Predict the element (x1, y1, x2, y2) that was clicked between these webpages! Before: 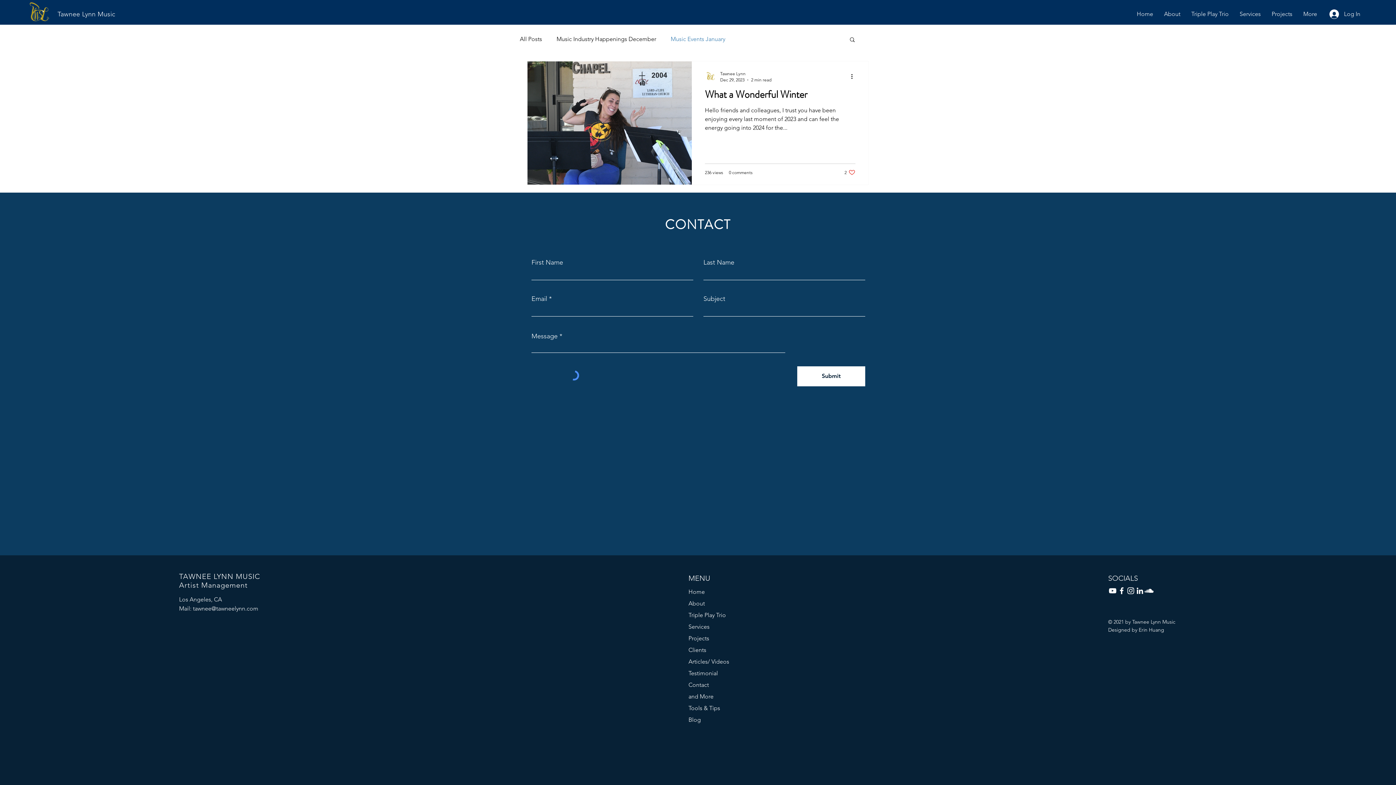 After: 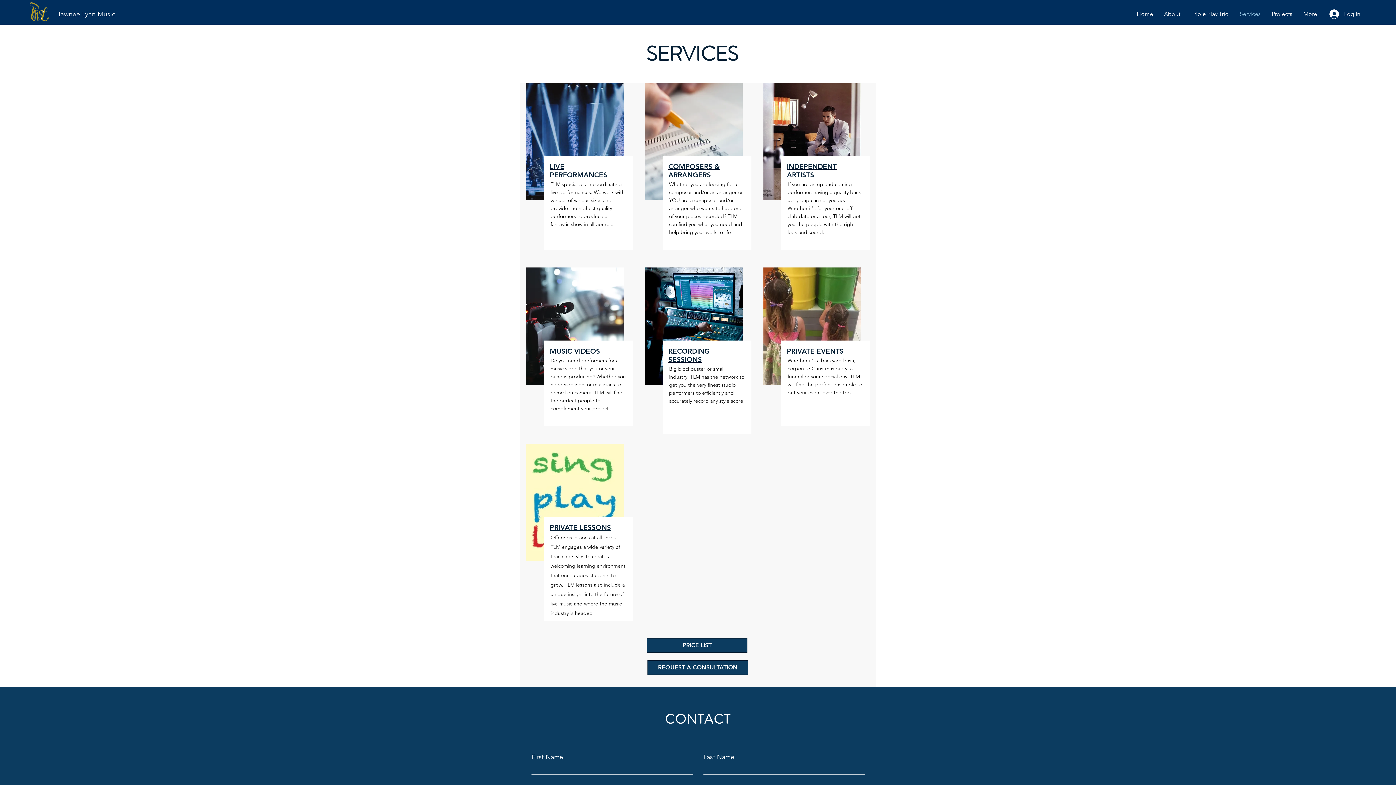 Action: label: Services bbox: (1234, 10, 1266, 18)